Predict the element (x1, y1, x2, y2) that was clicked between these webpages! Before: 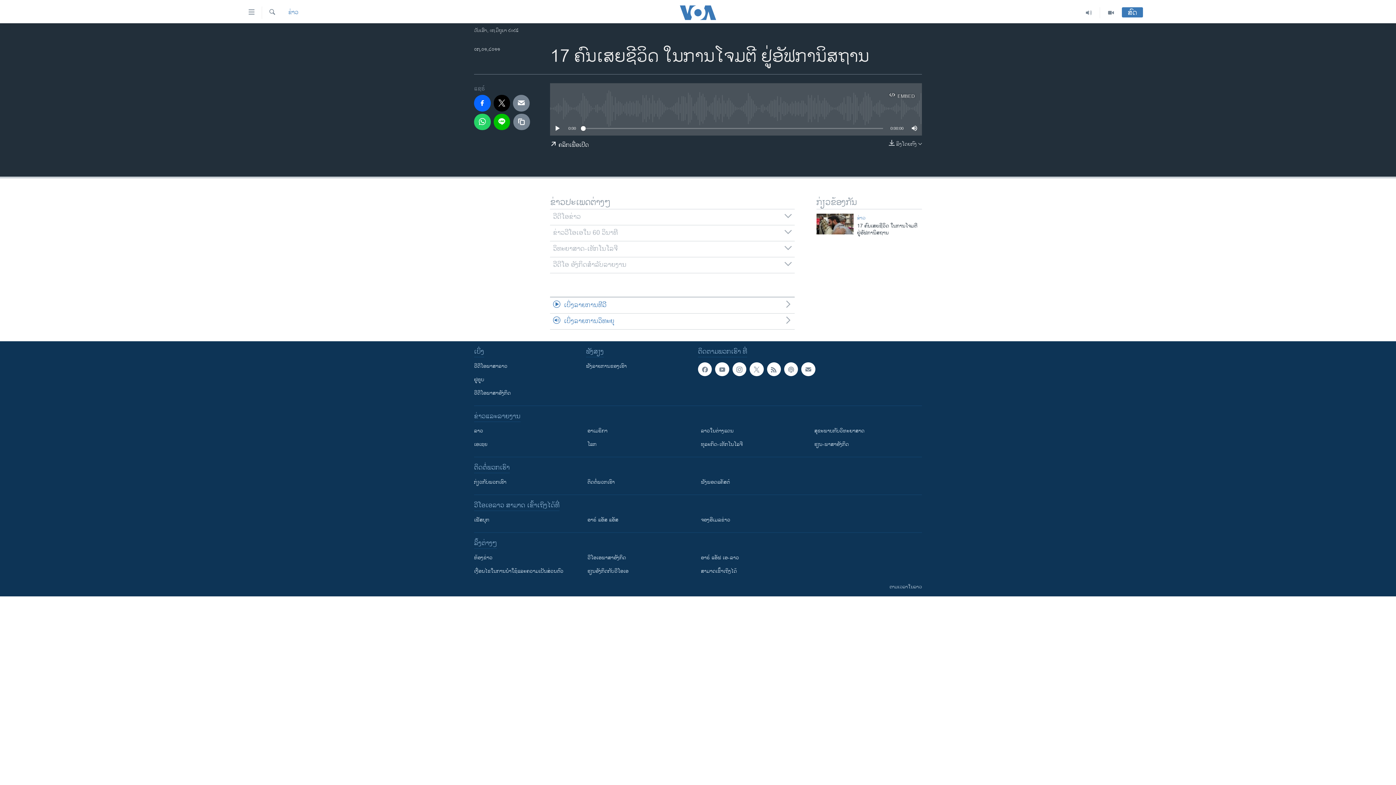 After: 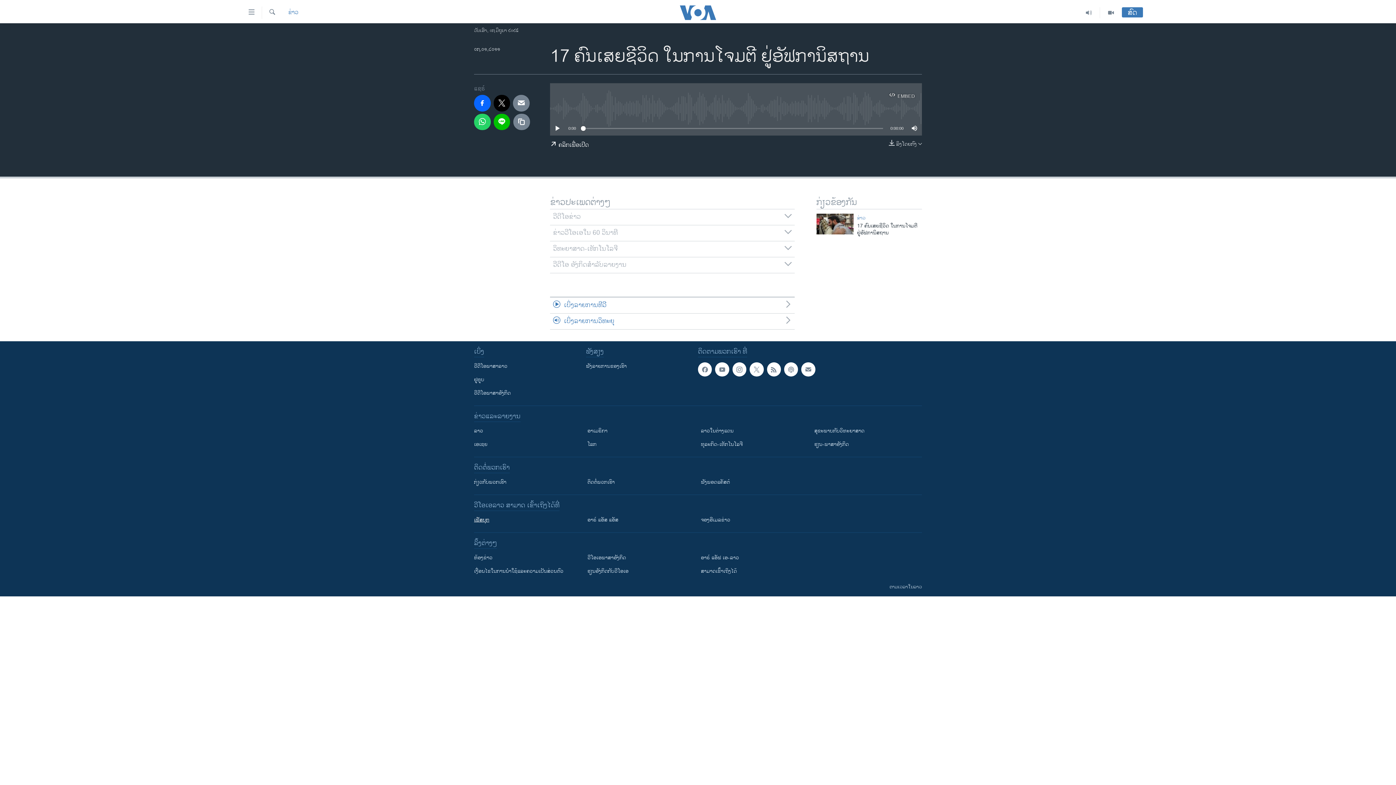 Action: label: ເຟັສບຸກ bbox: (474, 516, 577, 524)